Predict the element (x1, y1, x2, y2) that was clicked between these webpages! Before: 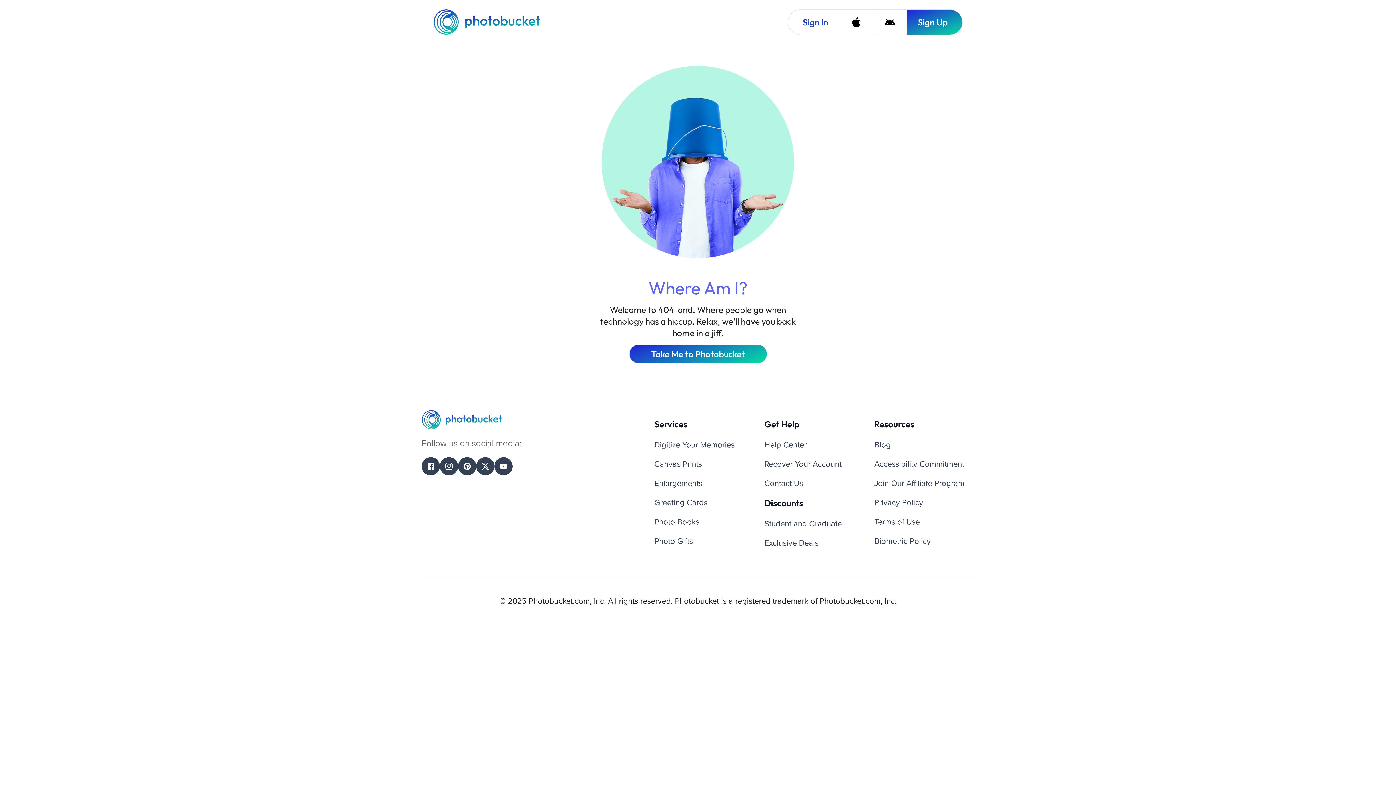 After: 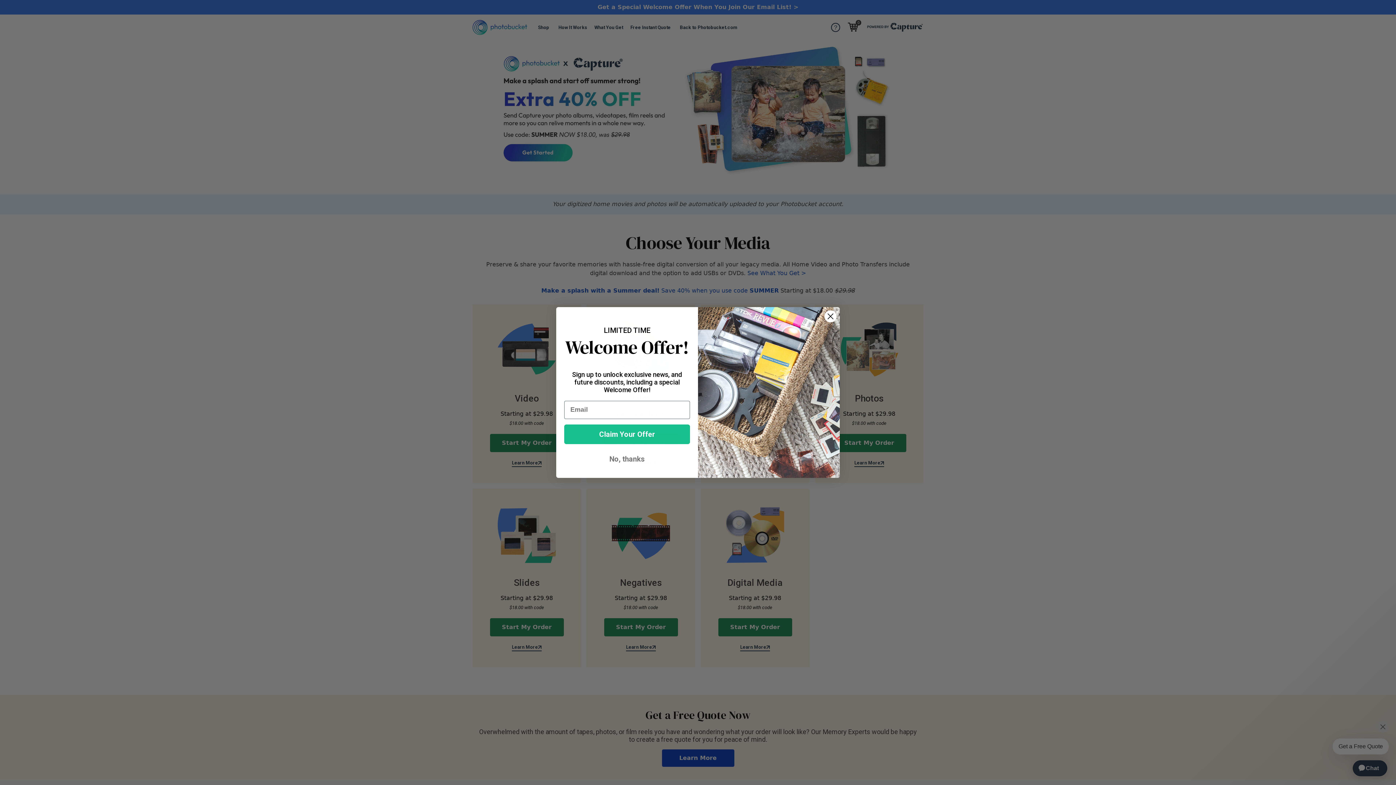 Action: bbox: (654, 112, 734, 124) label: Digitize Your Memories